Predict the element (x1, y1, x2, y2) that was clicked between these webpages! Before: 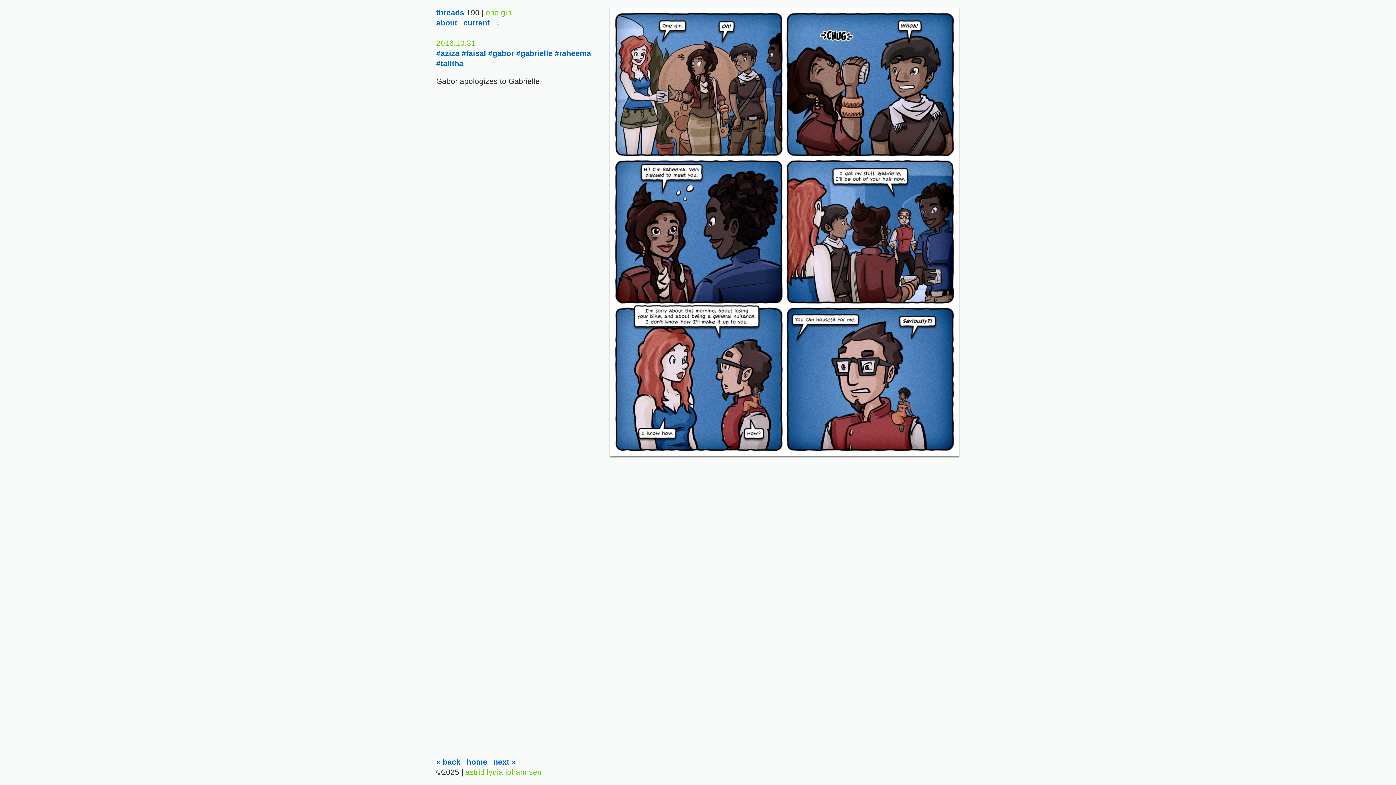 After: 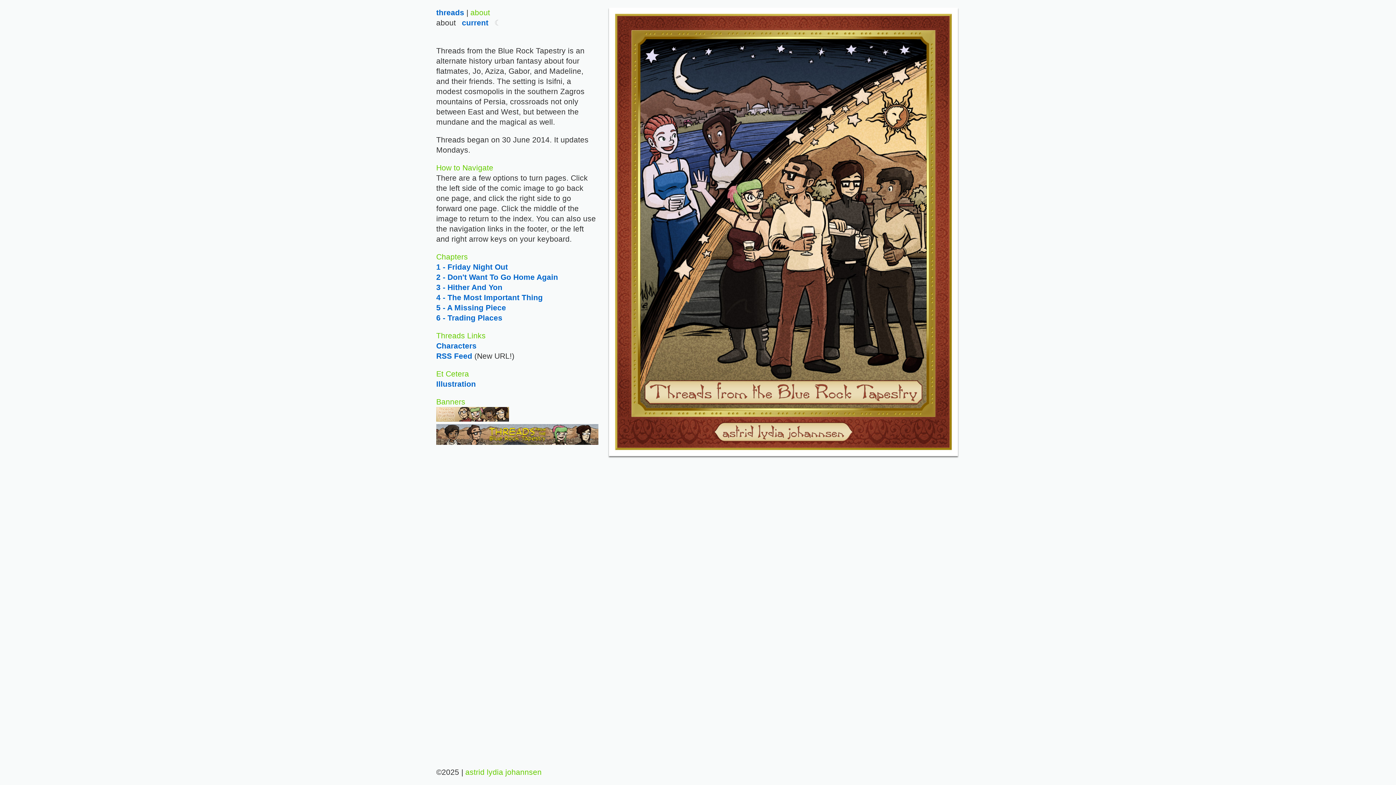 Action: bbox: (436, 18, 457, 26) label: about